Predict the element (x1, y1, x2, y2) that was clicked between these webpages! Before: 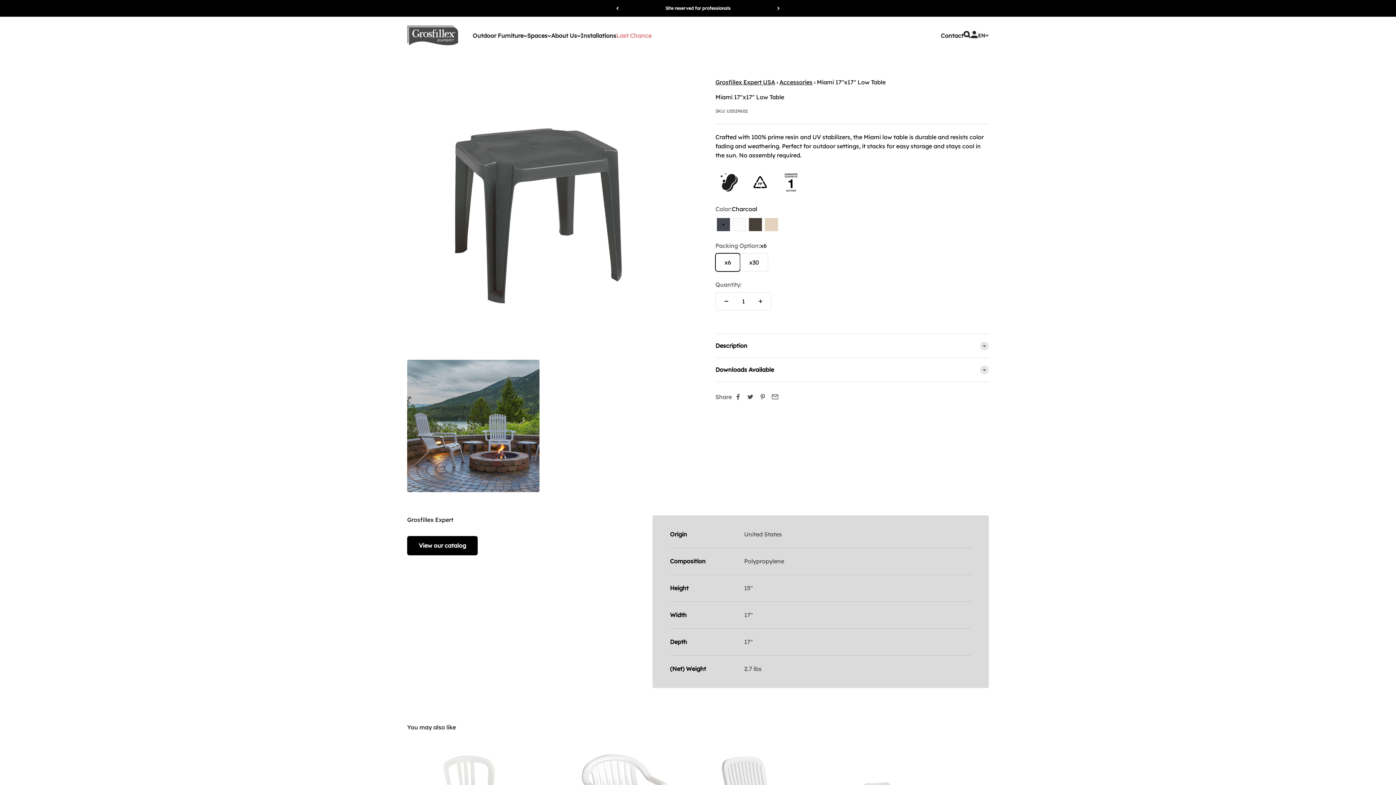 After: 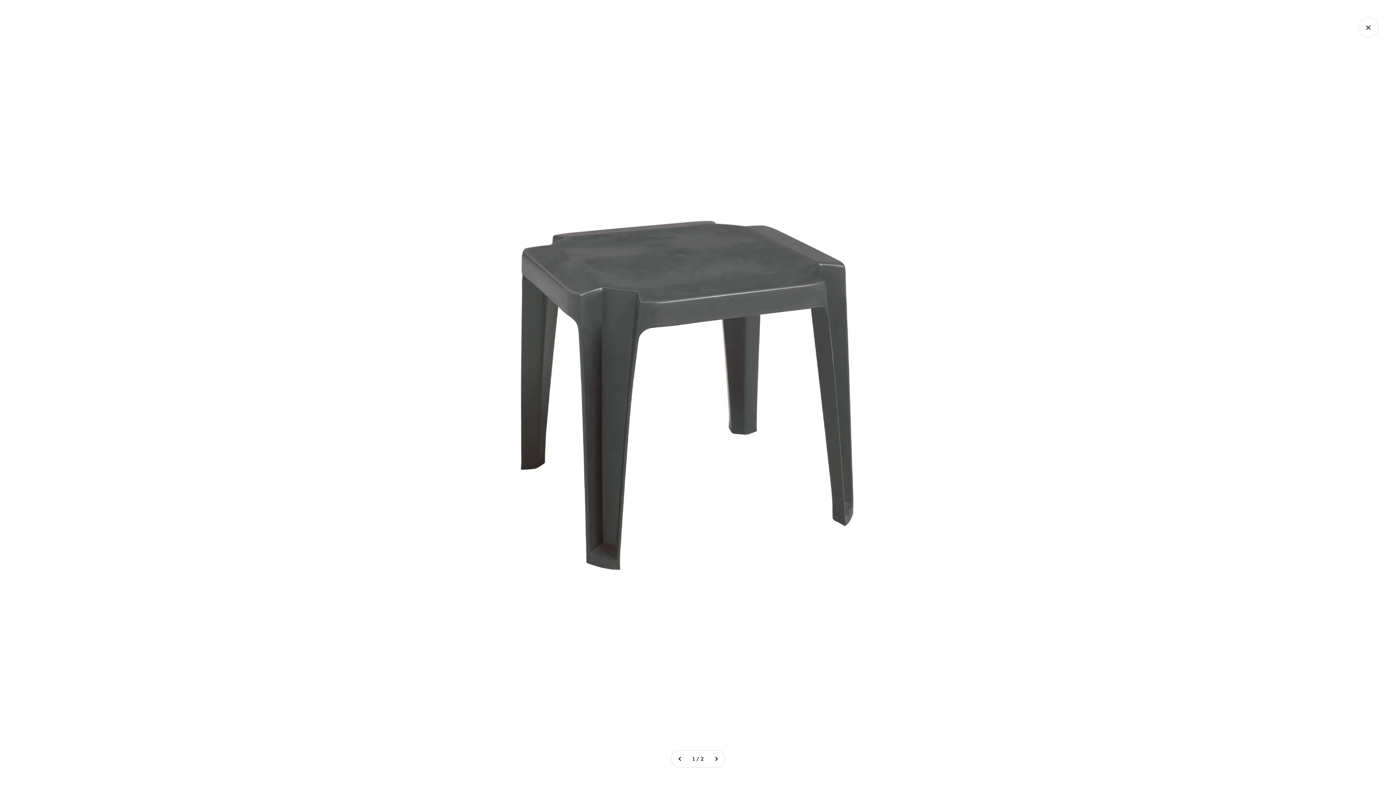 Action: label: Zoom bbox: (409, 324, 425, 340)